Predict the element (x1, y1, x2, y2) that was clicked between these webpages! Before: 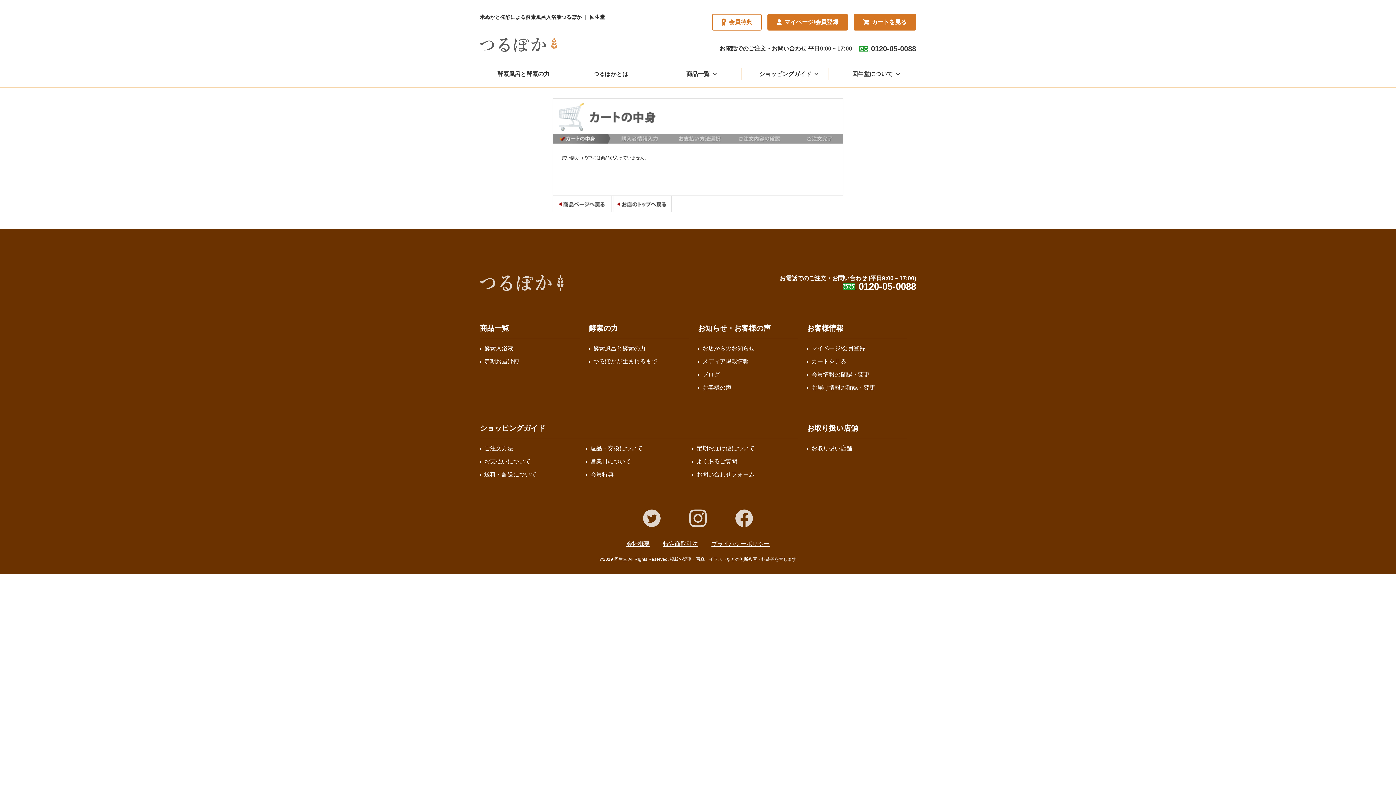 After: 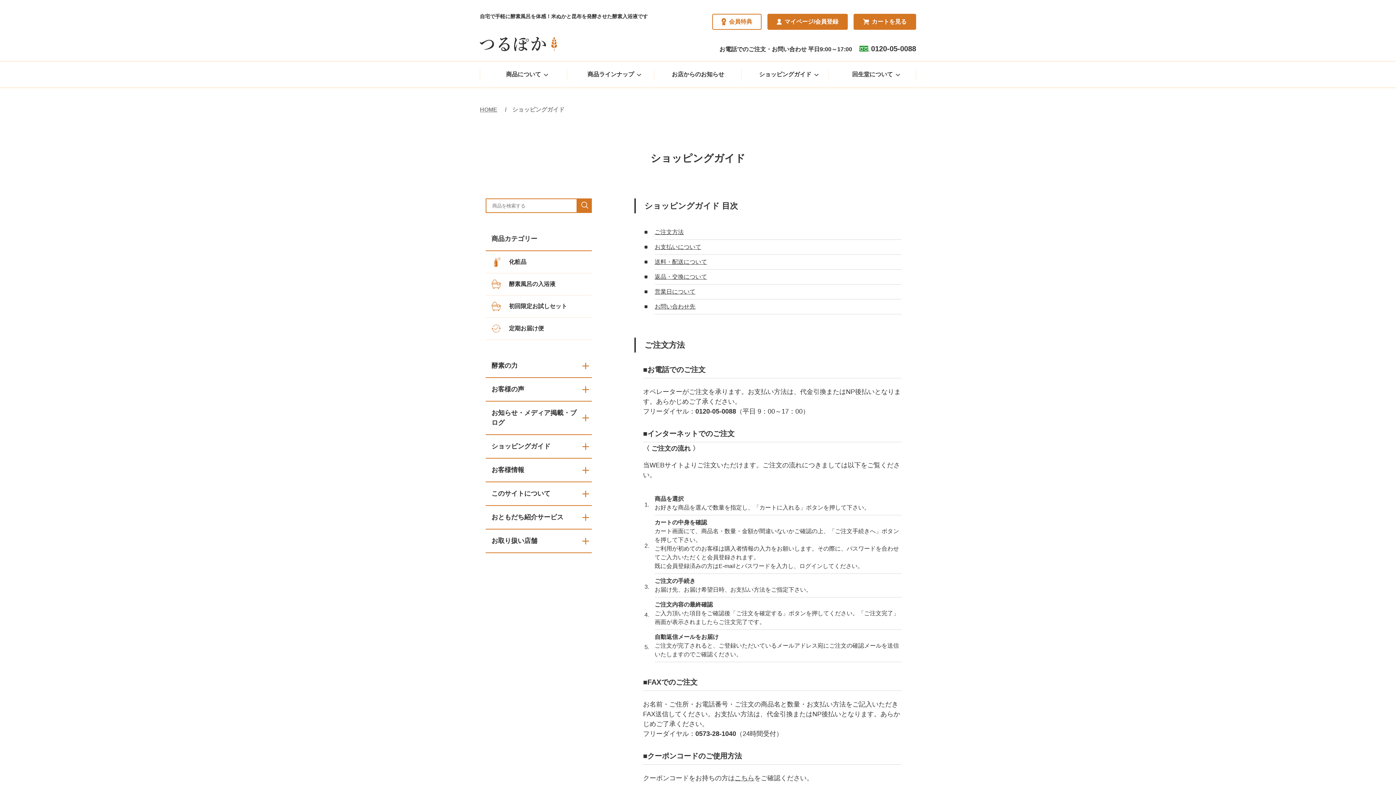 Action: bbox: (741, 61, 829, 87) label: ショッピングガイド